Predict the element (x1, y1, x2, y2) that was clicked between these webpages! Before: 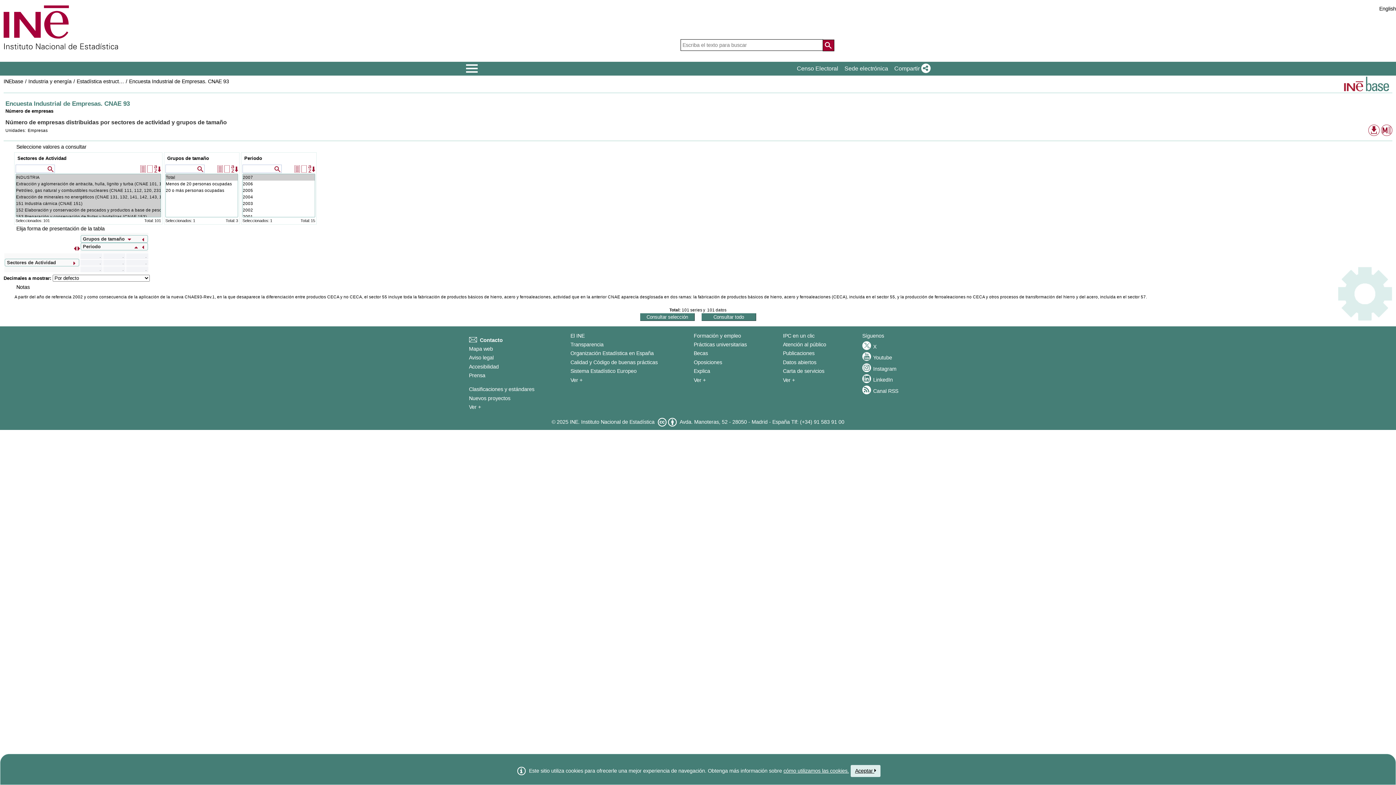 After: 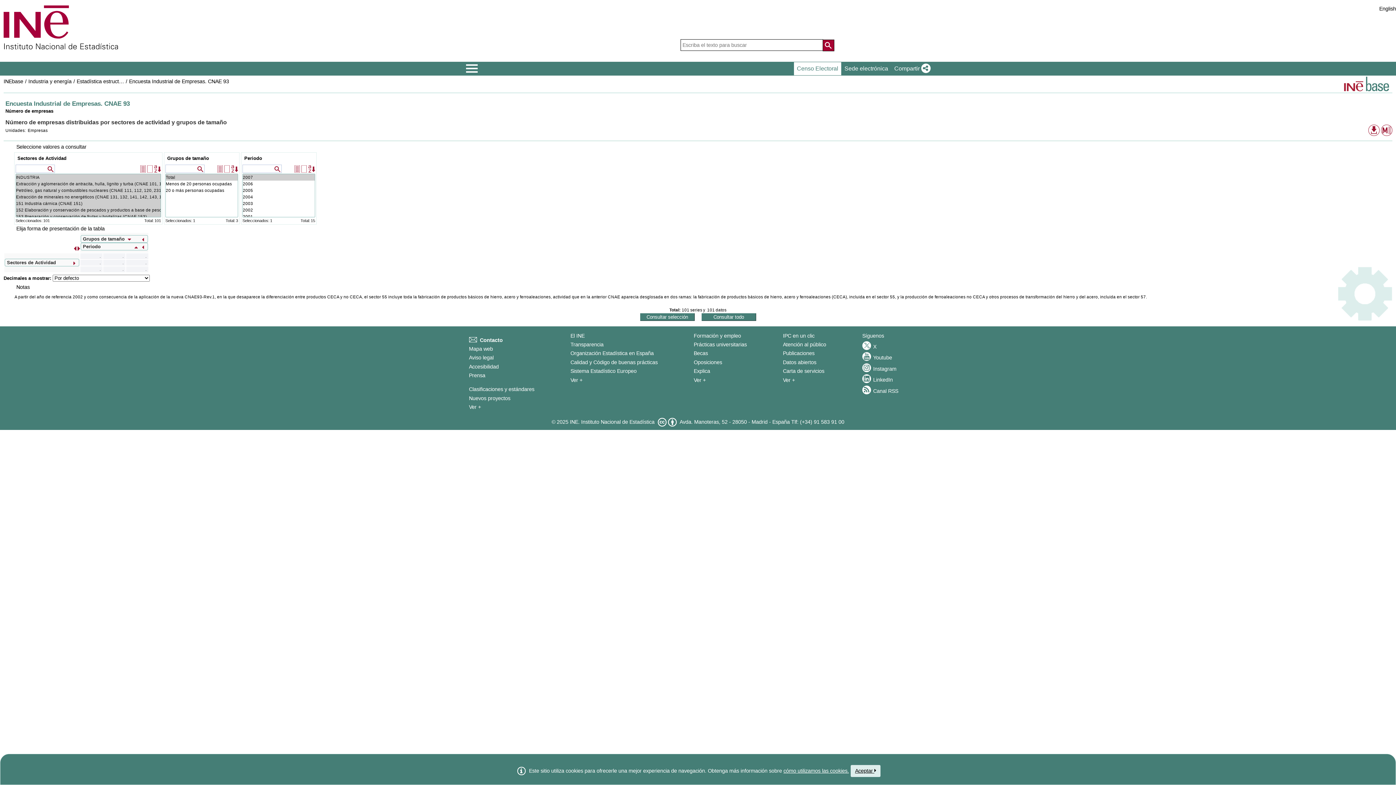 Action: bbox: (794, 62, 841, 75) label: Censo Electoral